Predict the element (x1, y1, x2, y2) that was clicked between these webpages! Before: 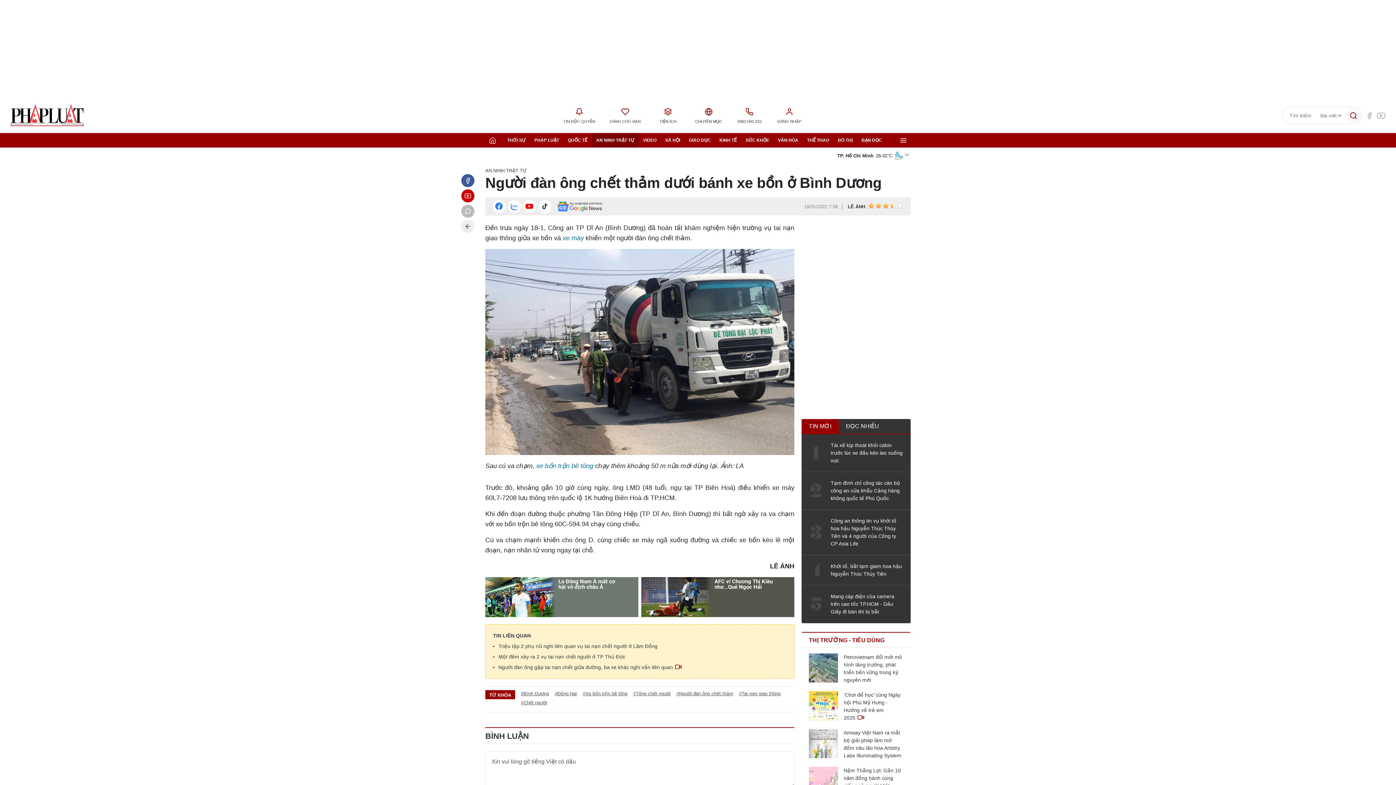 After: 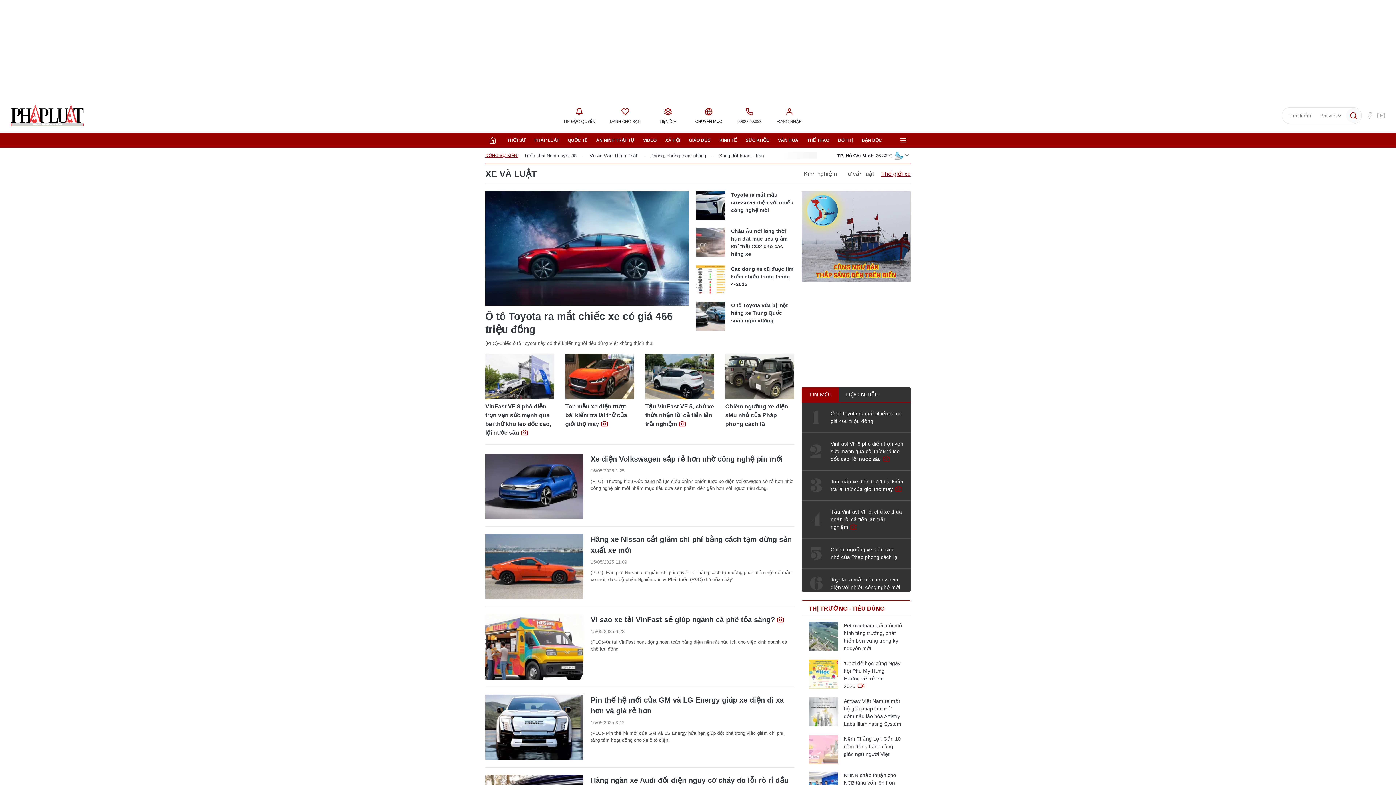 Action: label: xe máy bbox: (562, 234, 584, 241)